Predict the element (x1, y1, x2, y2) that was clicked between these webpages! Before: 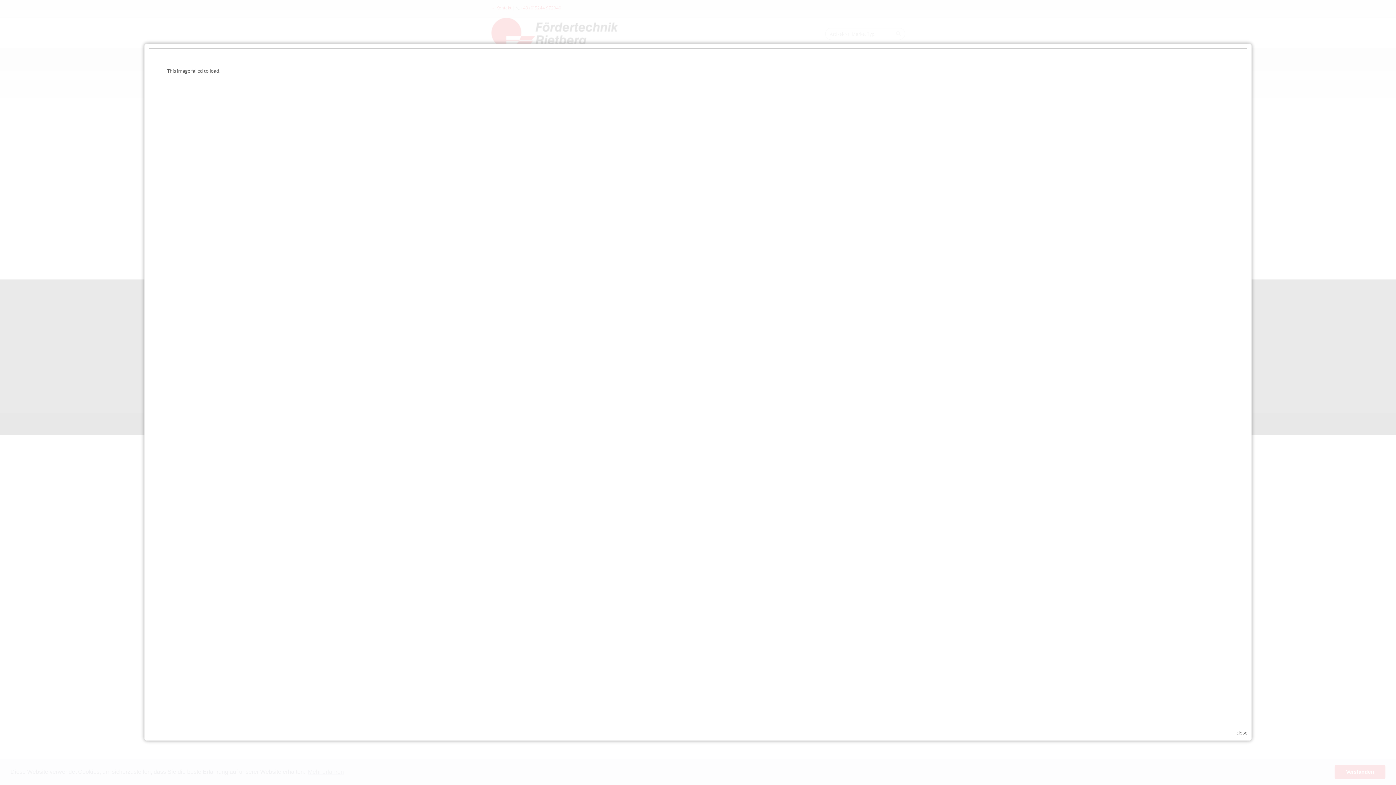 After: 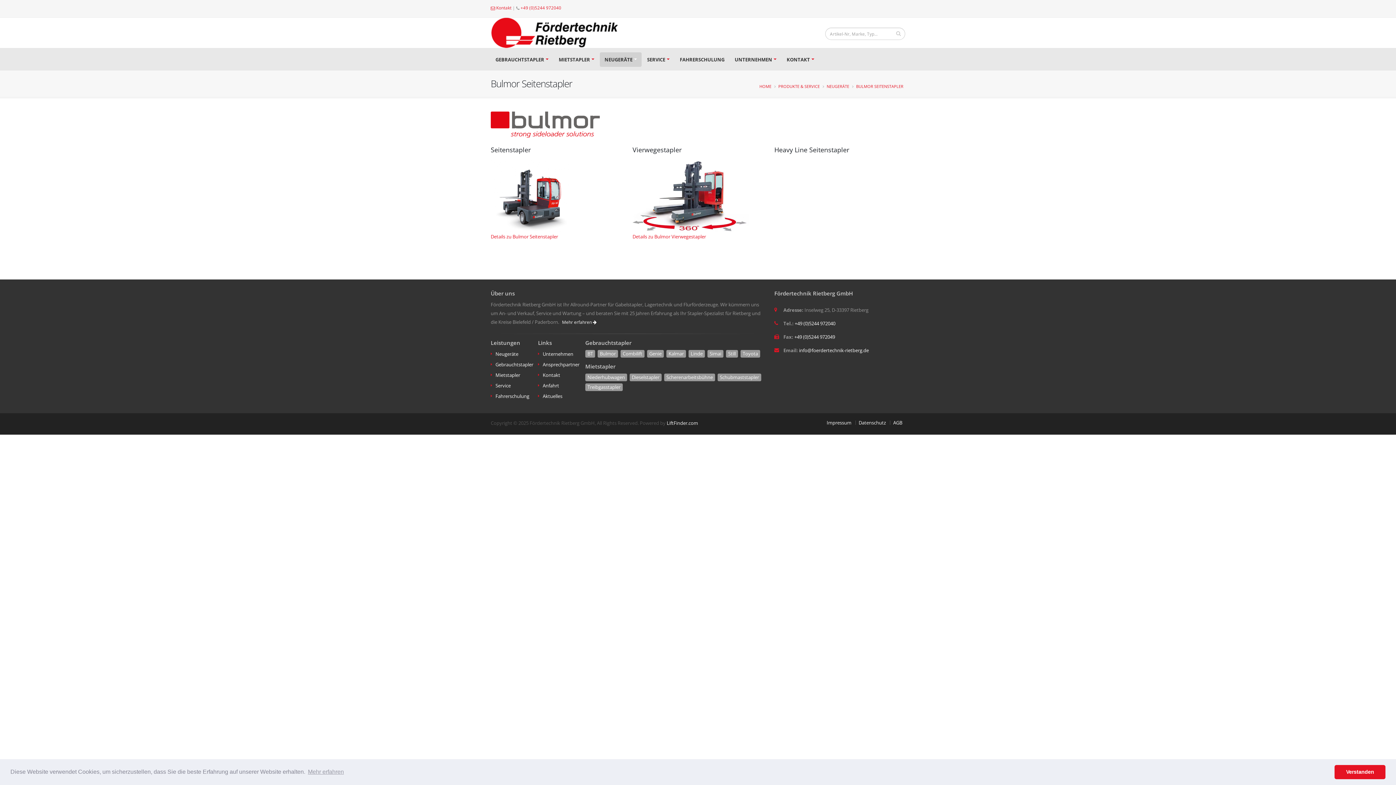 Action: label: close bbox: (1236, 729, 1247, 737)